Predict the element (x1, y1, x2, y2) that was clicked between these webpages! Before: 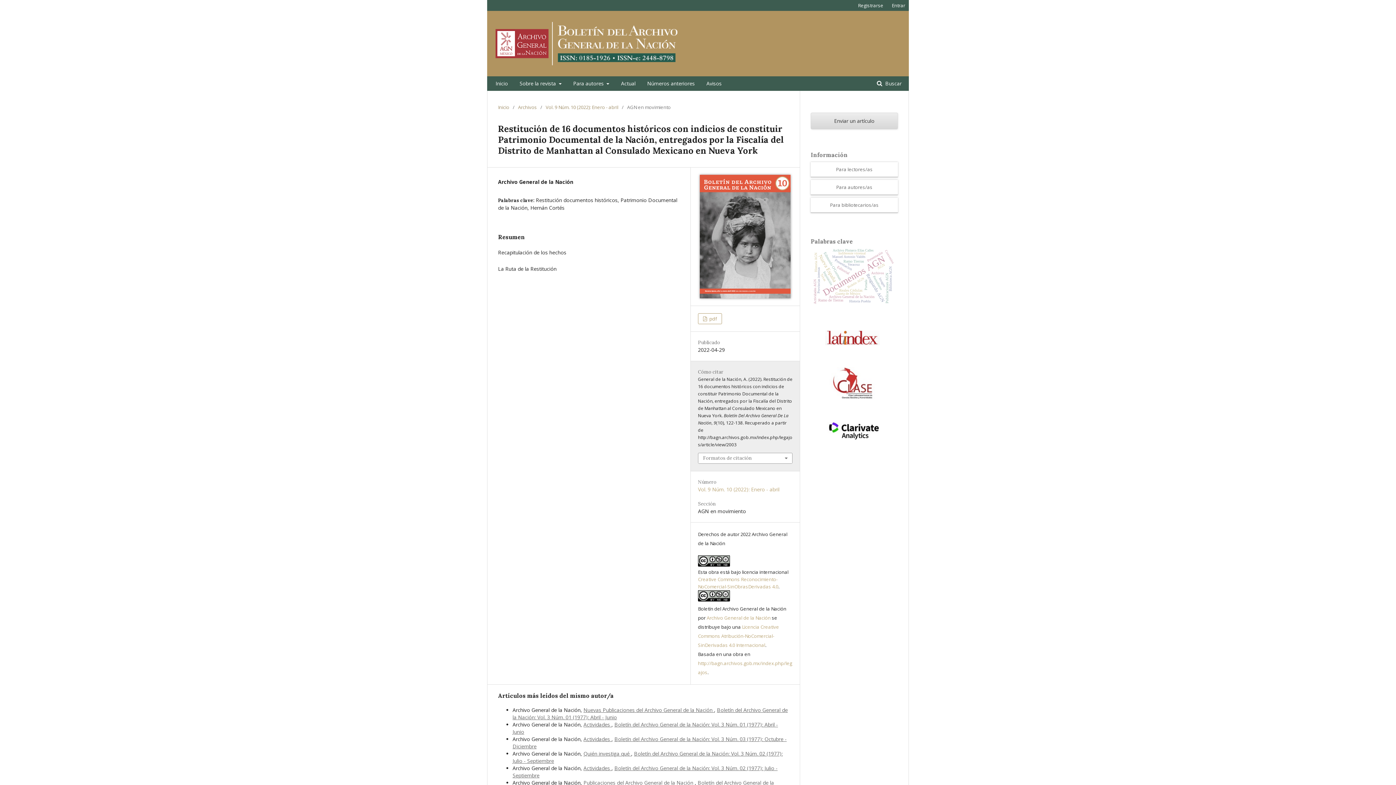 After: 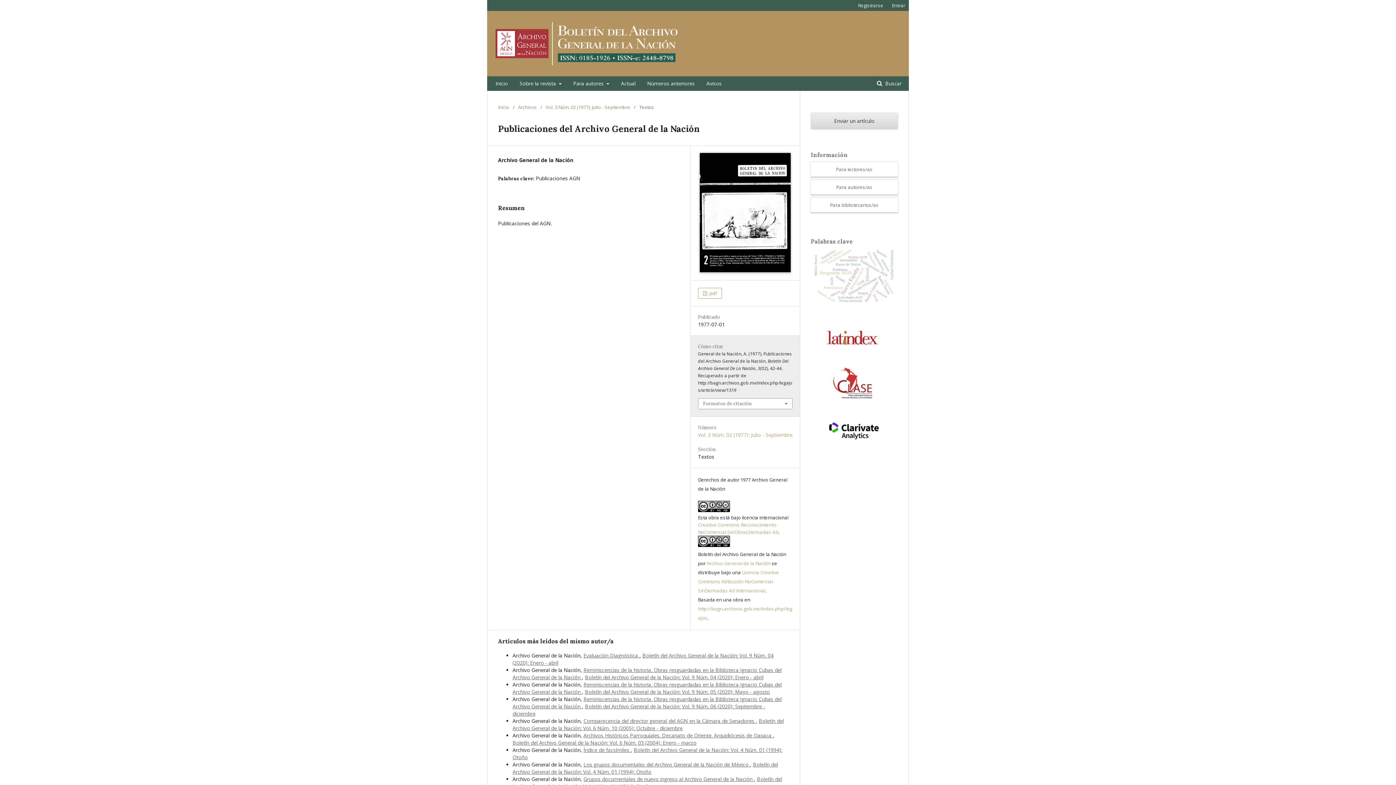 Action: label: Publicaciones del Archivo General de la Nación  bbox: (583, 779, 694, 786)